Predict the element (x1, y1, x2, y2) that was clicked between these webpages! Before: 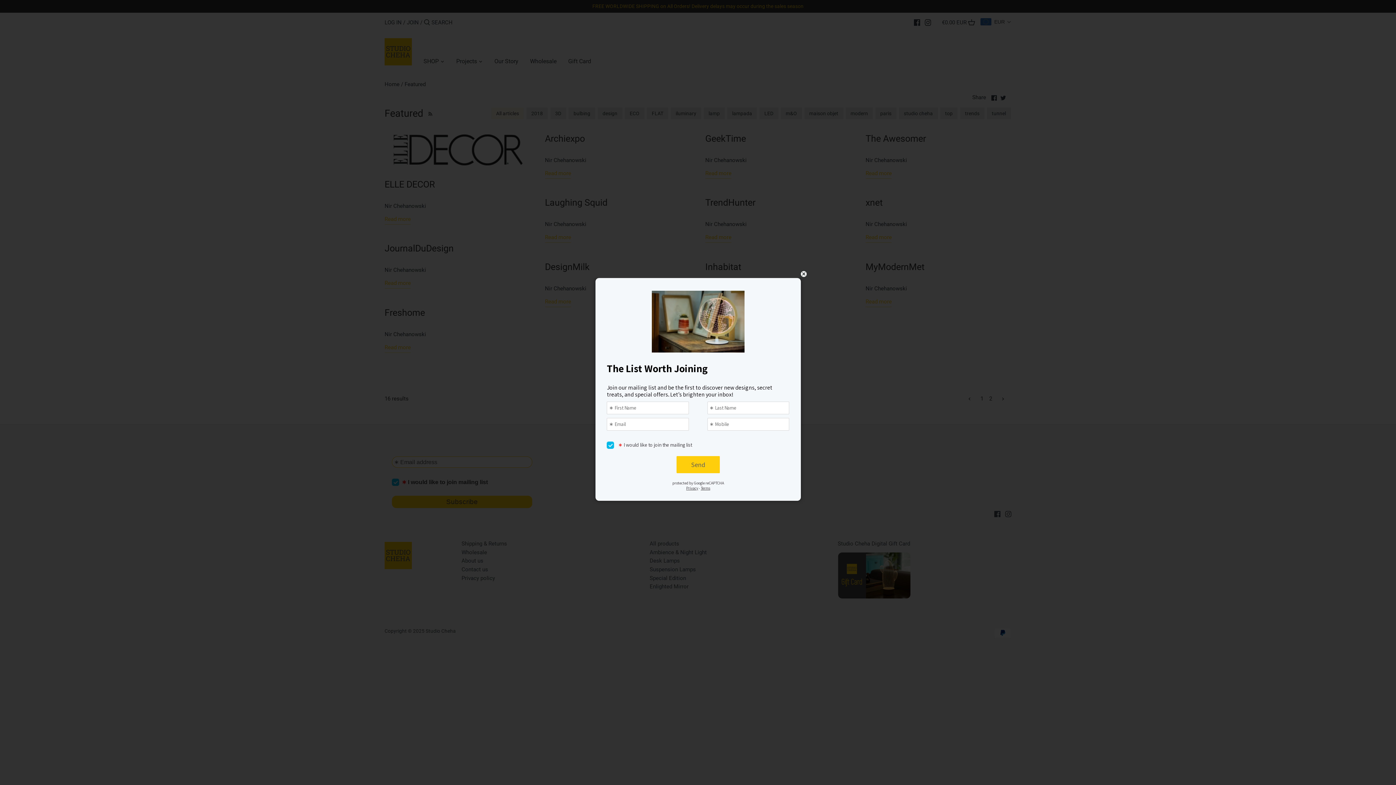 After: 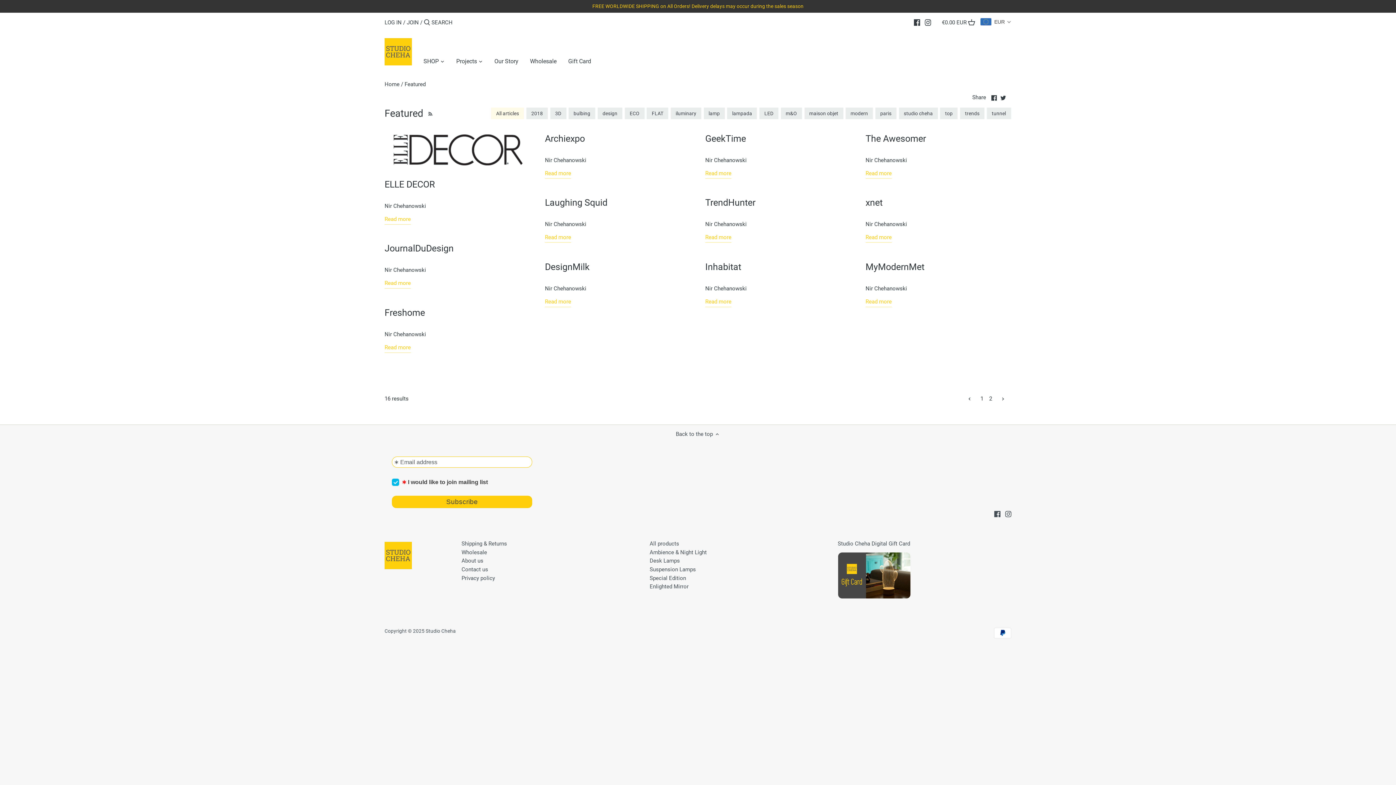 Action: bbox: (799, 269, 808, 278) label: close